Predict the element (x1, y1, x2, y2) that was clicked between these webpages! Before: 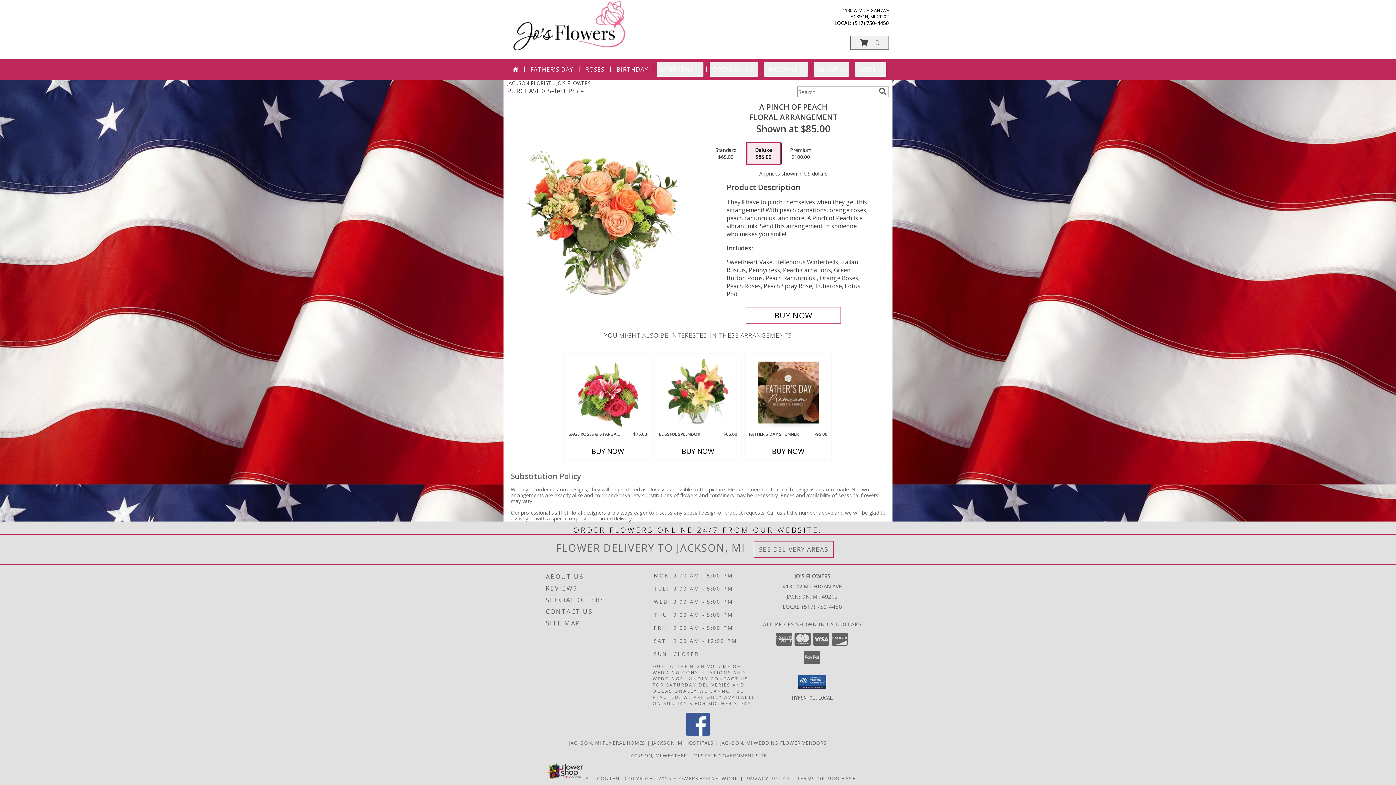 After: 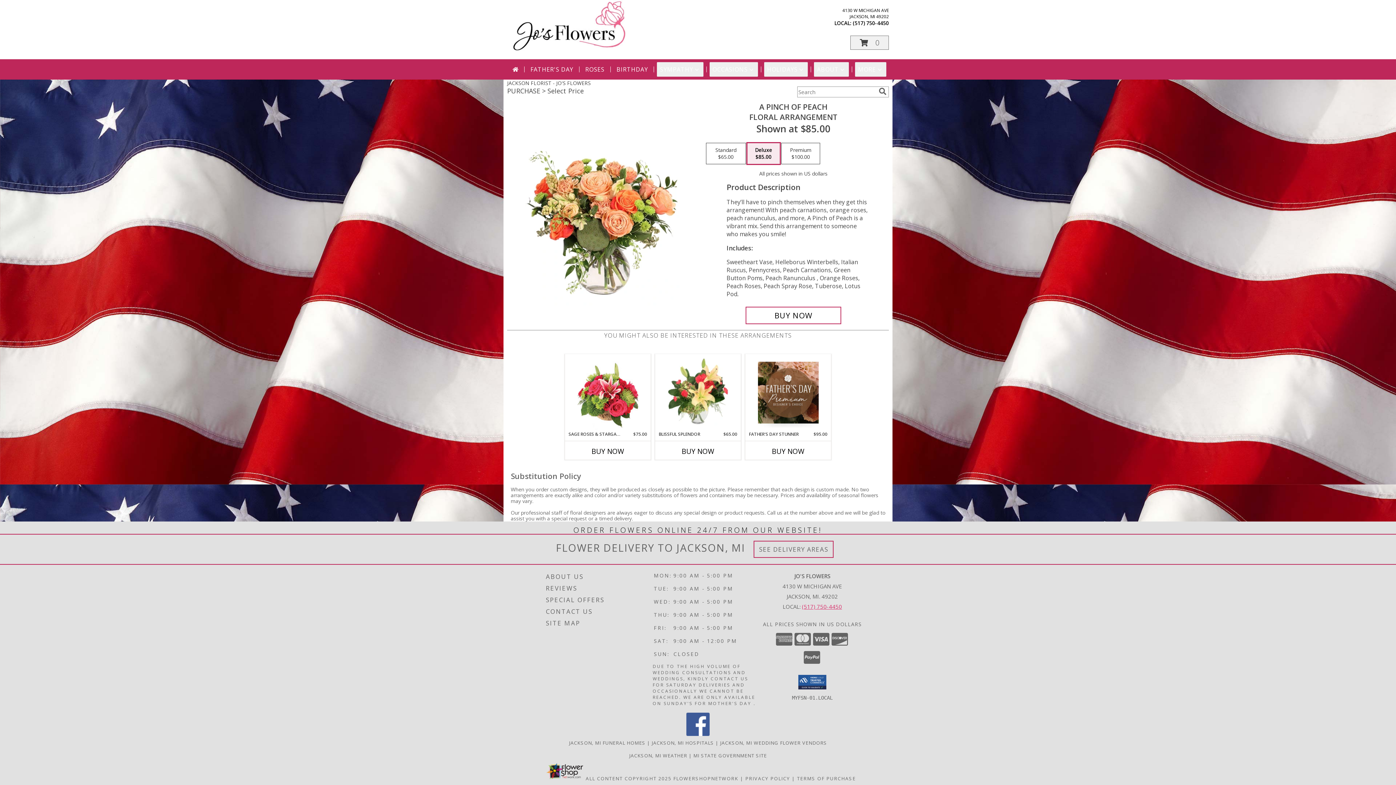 Action: label: Call local number: +1-517-750-4450 bbox: (802, 603, 842, 610)